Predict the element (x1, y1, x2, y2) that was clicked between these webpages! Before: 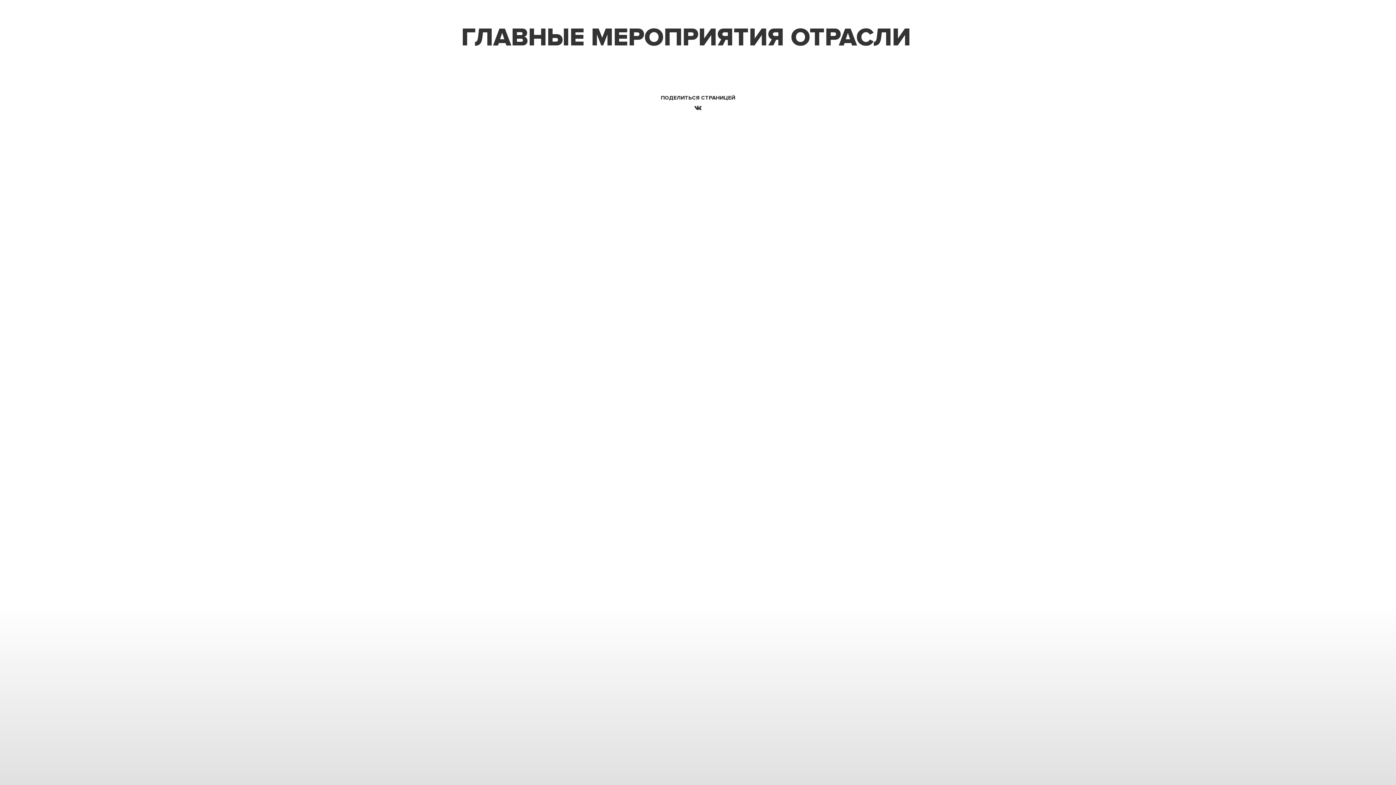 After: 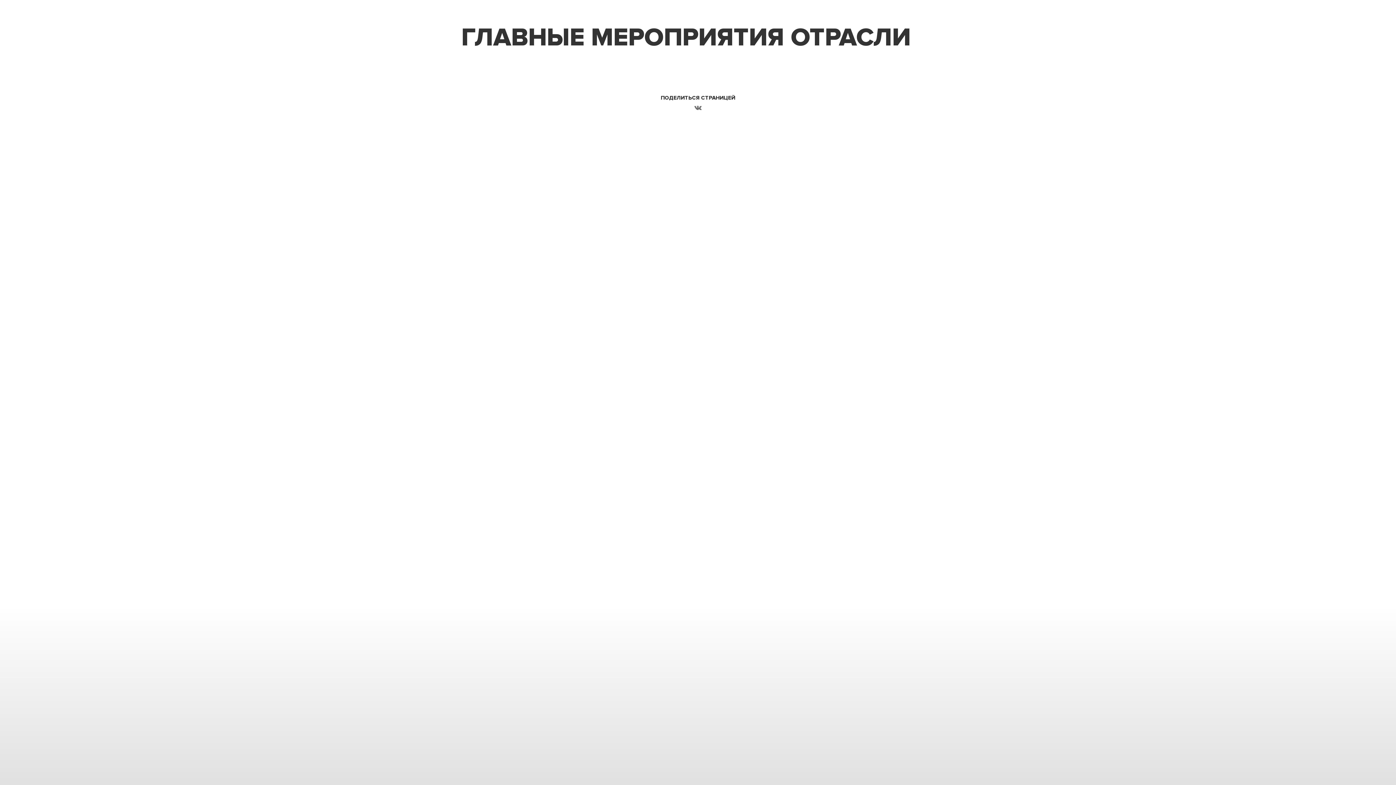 Action: bbox: (692, 104, 704, 113)